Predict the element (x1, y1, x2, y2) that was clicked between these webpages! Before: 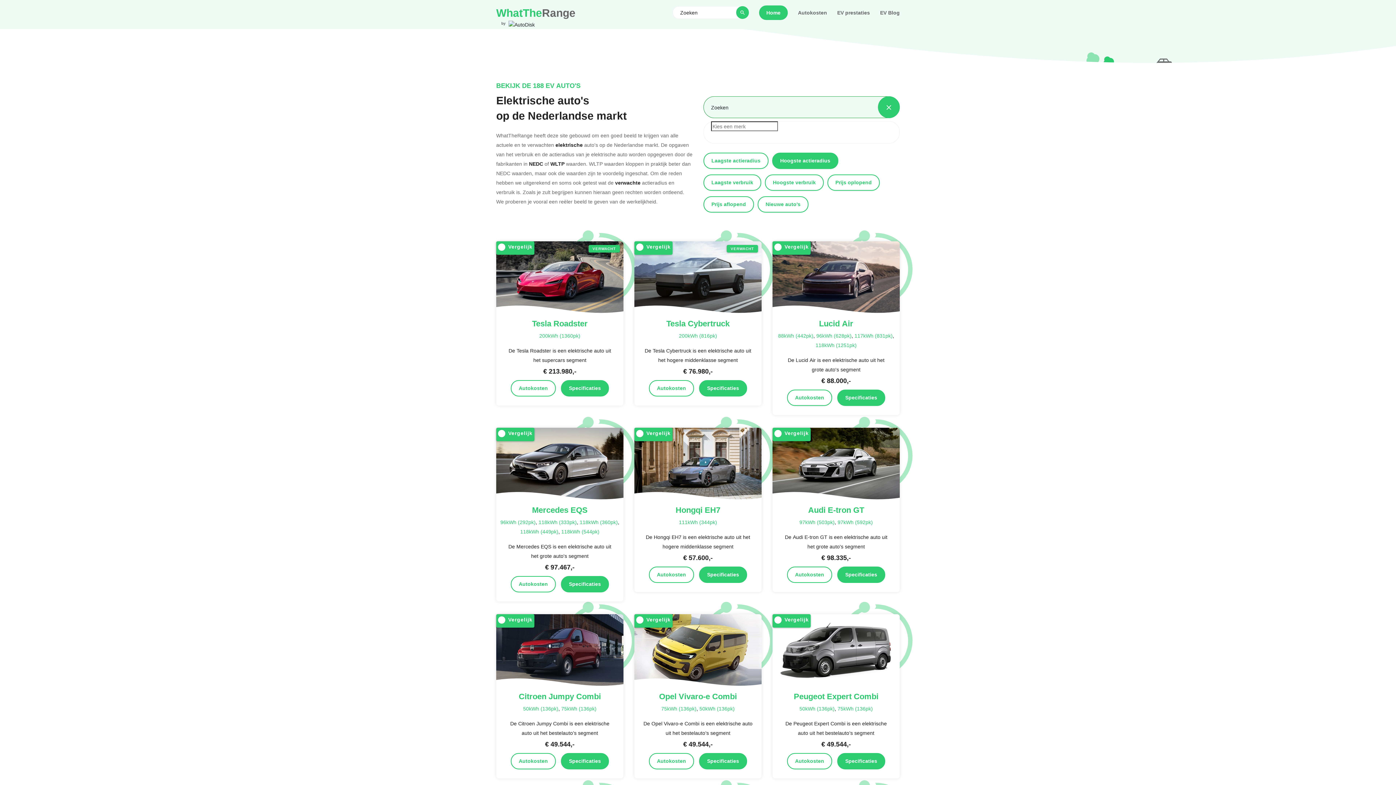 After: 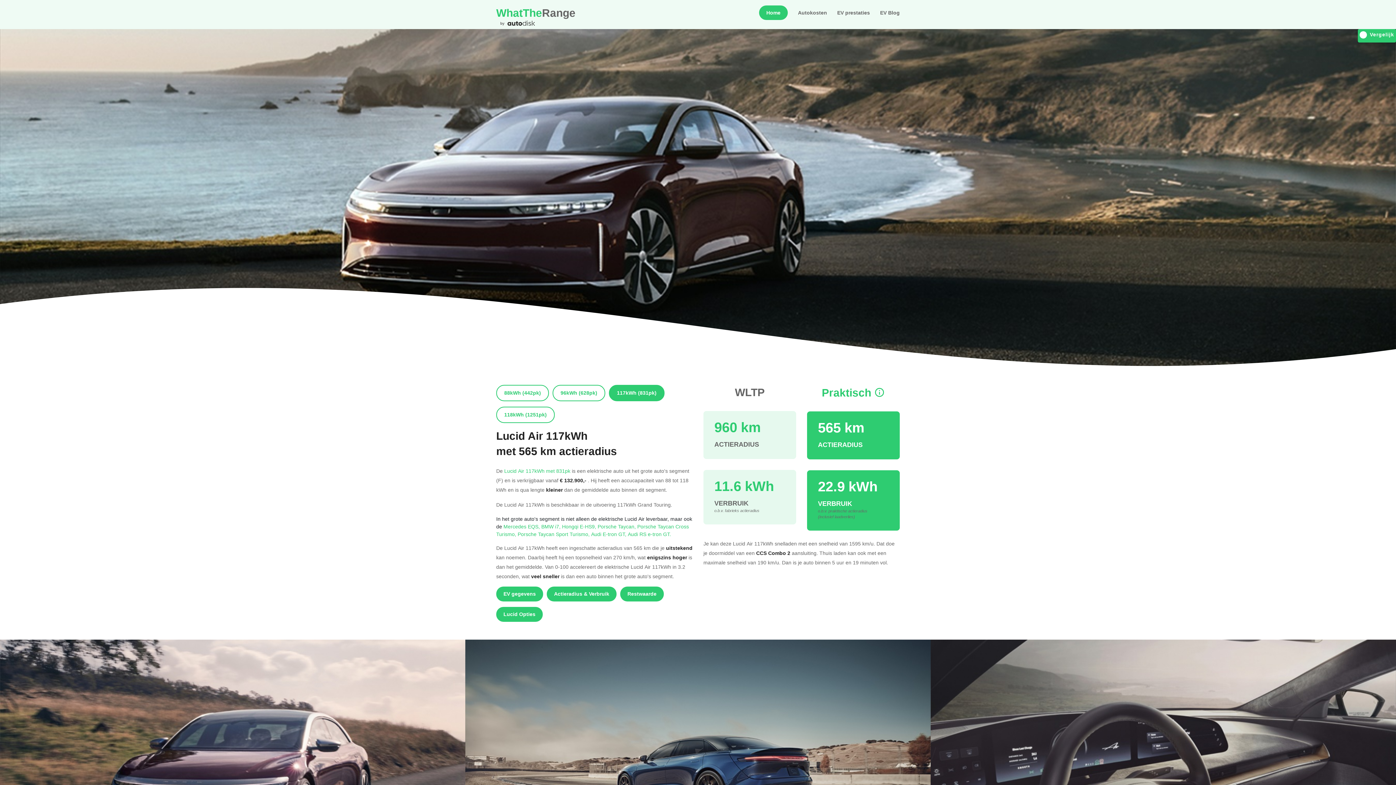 Action: label: 117kWh (831pk) bbox: (854, 332, 892, 339)